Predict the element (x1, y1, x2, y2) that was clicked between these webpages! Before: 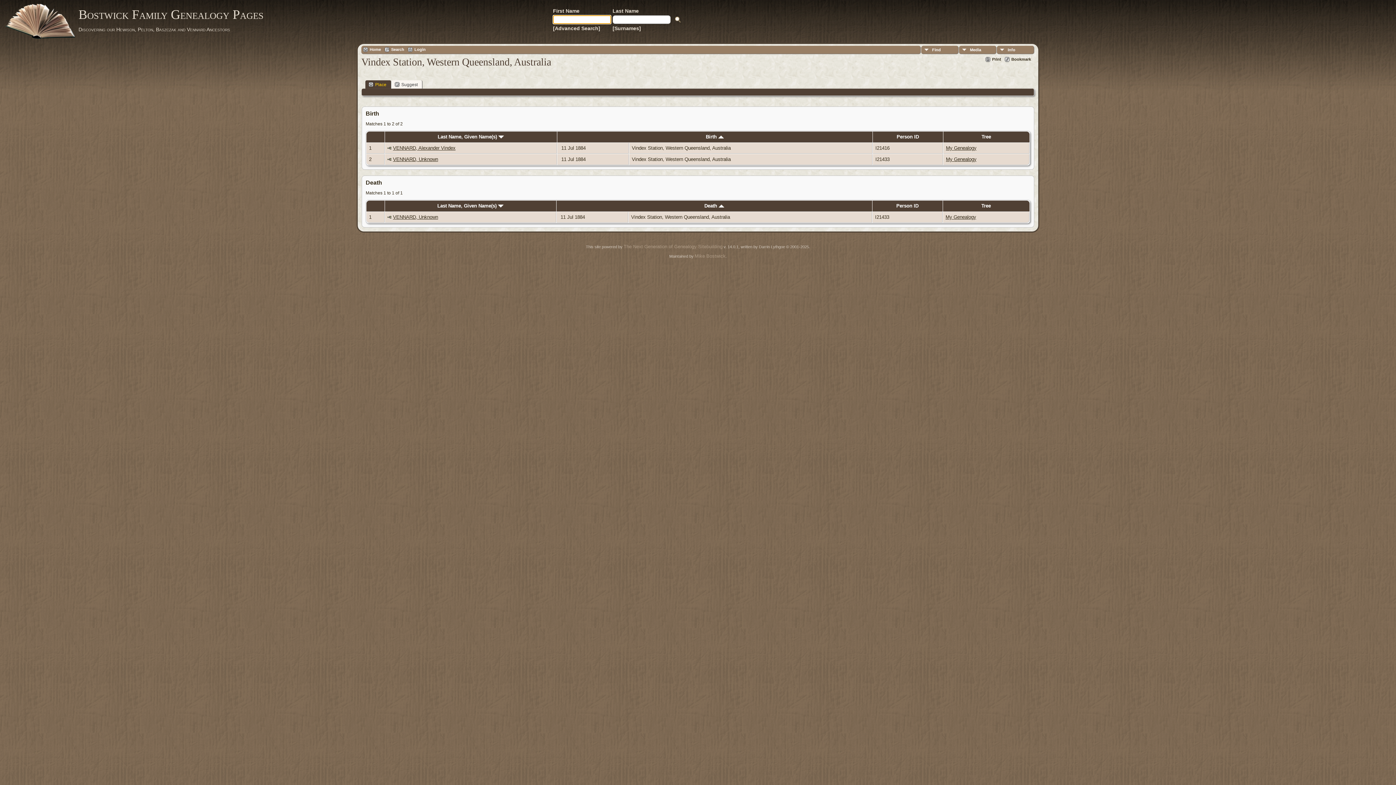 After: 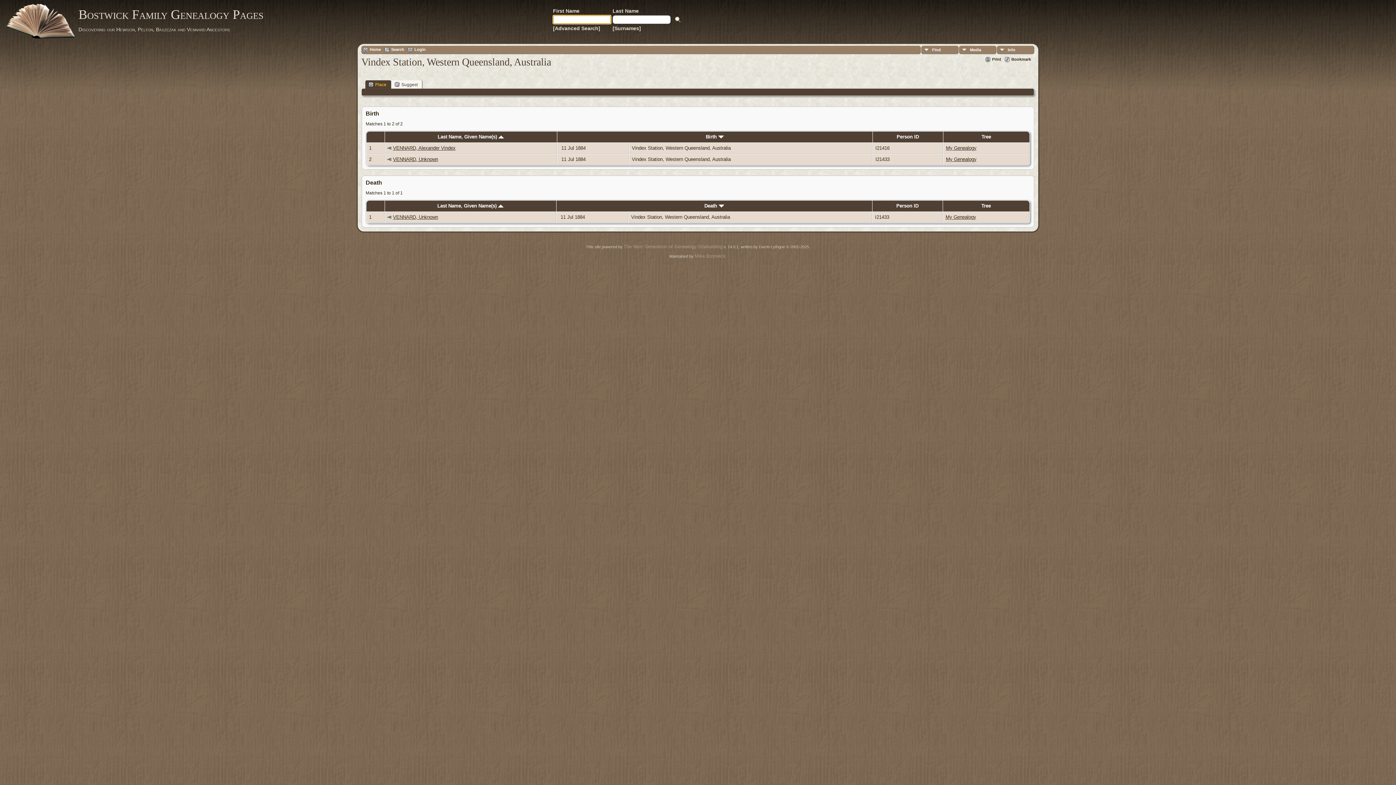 Action: label: Death  bbox: (704, 203, 724, 208)